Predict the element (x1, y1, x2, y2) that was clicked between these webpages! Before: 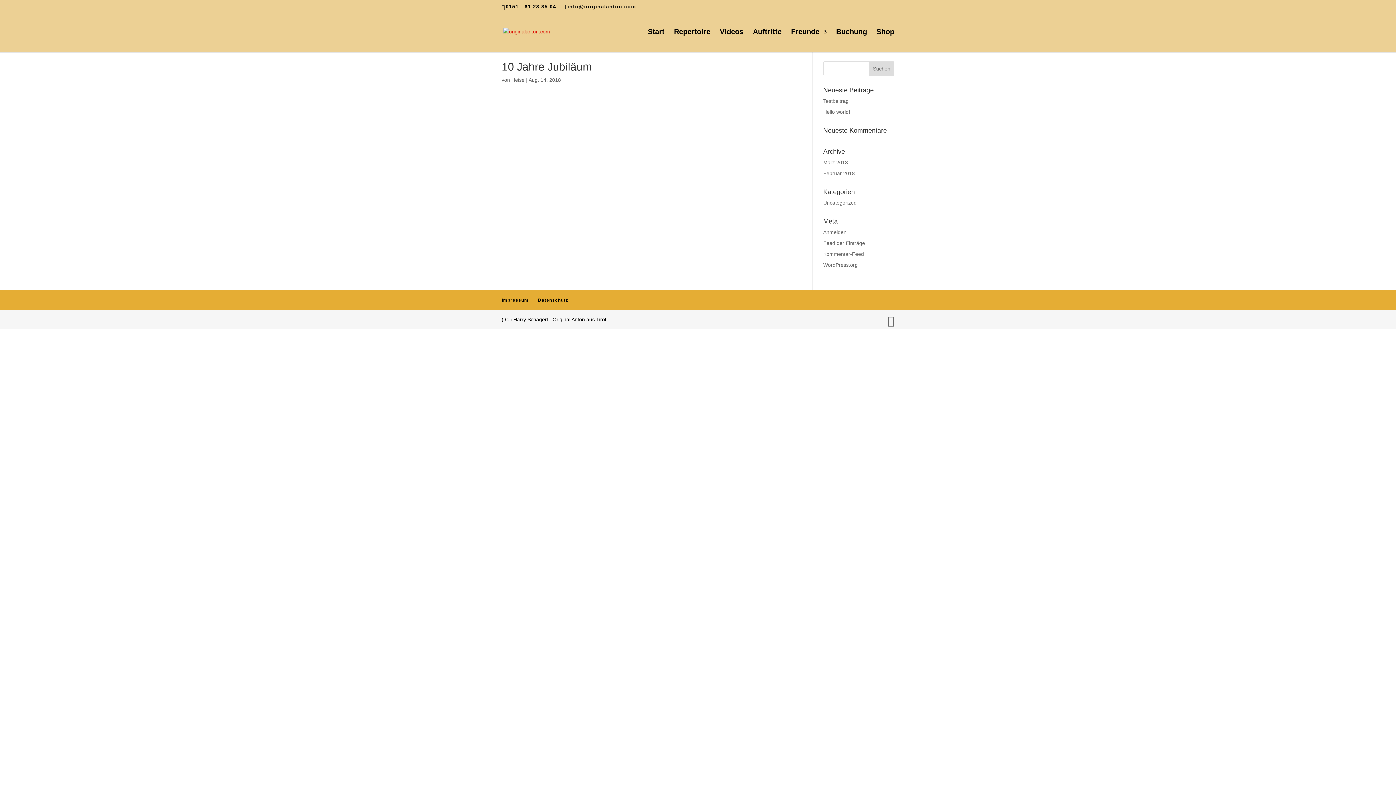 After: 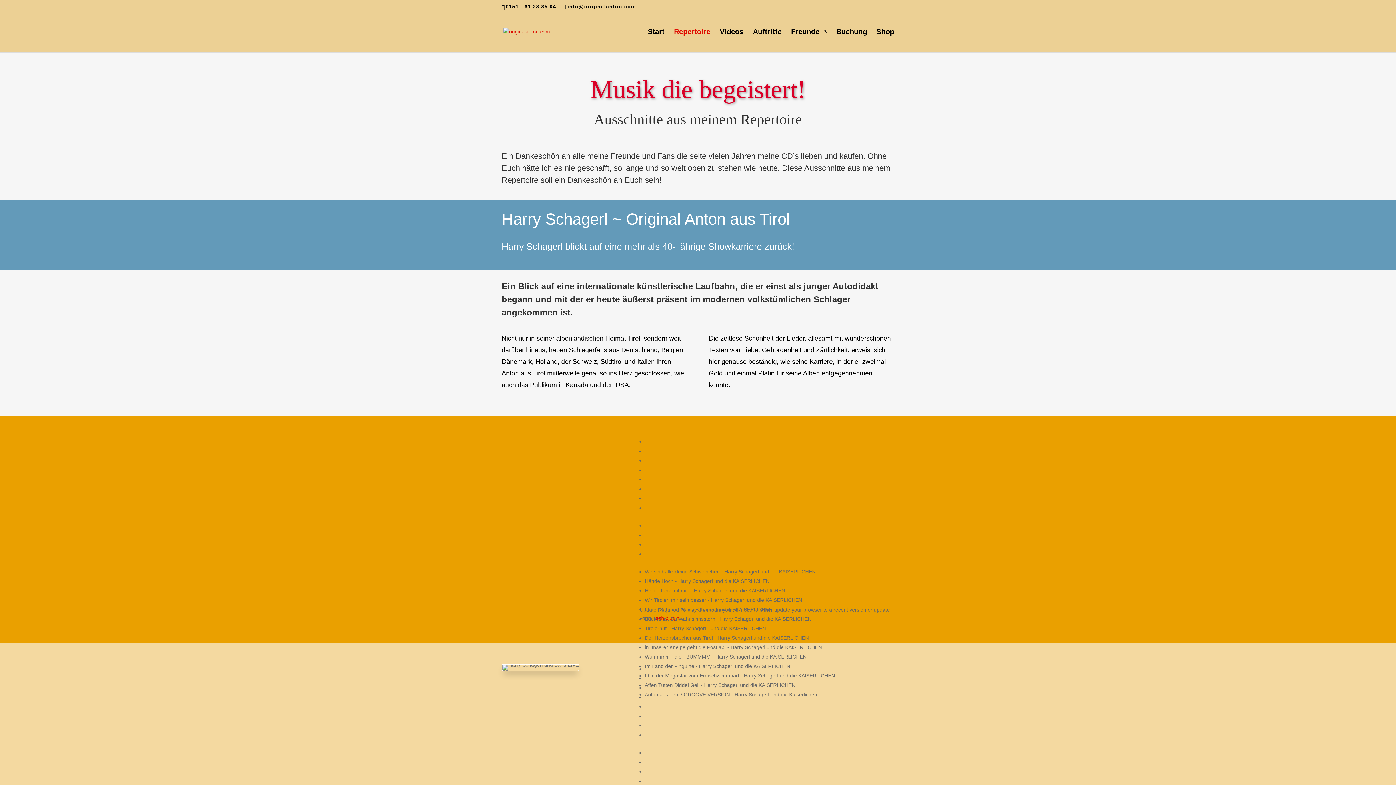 Action: label: Repertoire bbox: (674, 29, 710, 52)